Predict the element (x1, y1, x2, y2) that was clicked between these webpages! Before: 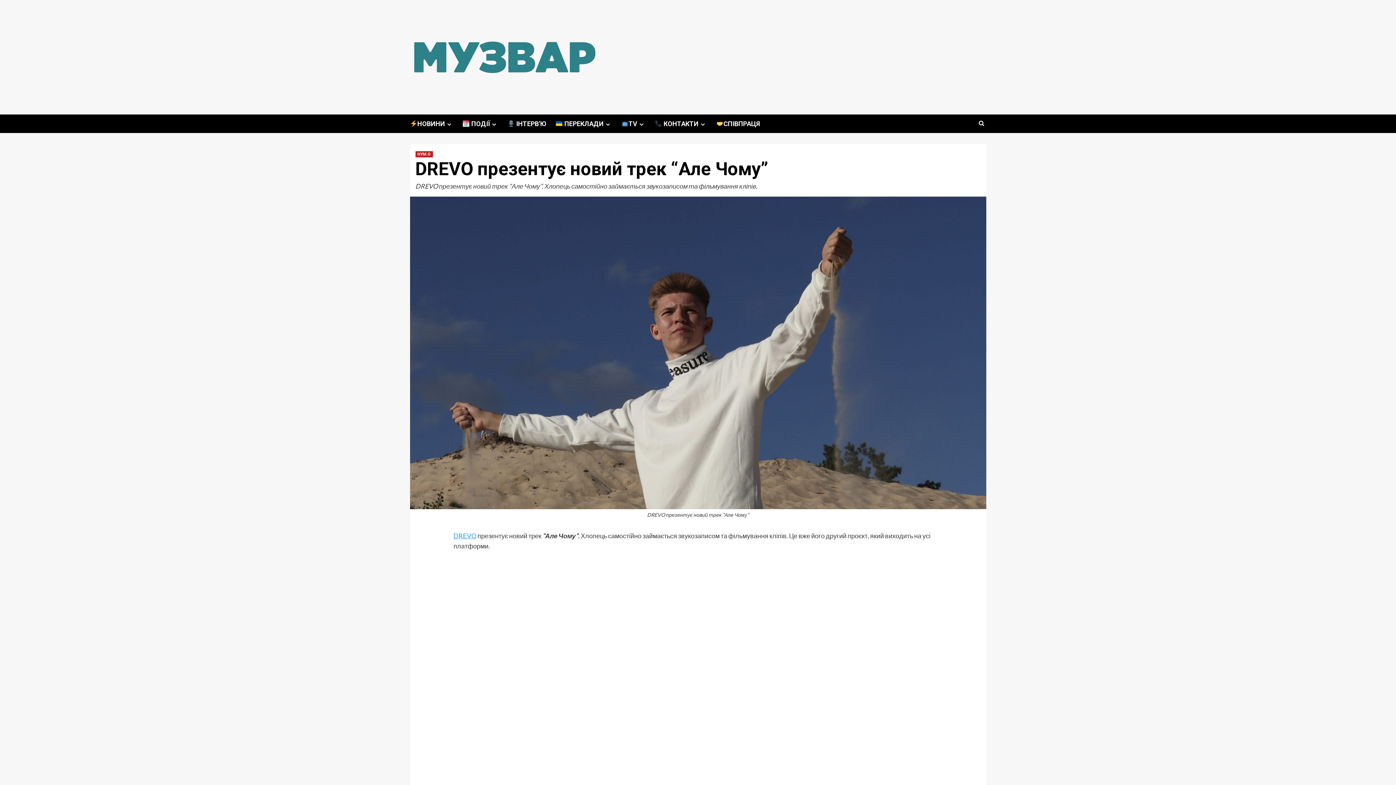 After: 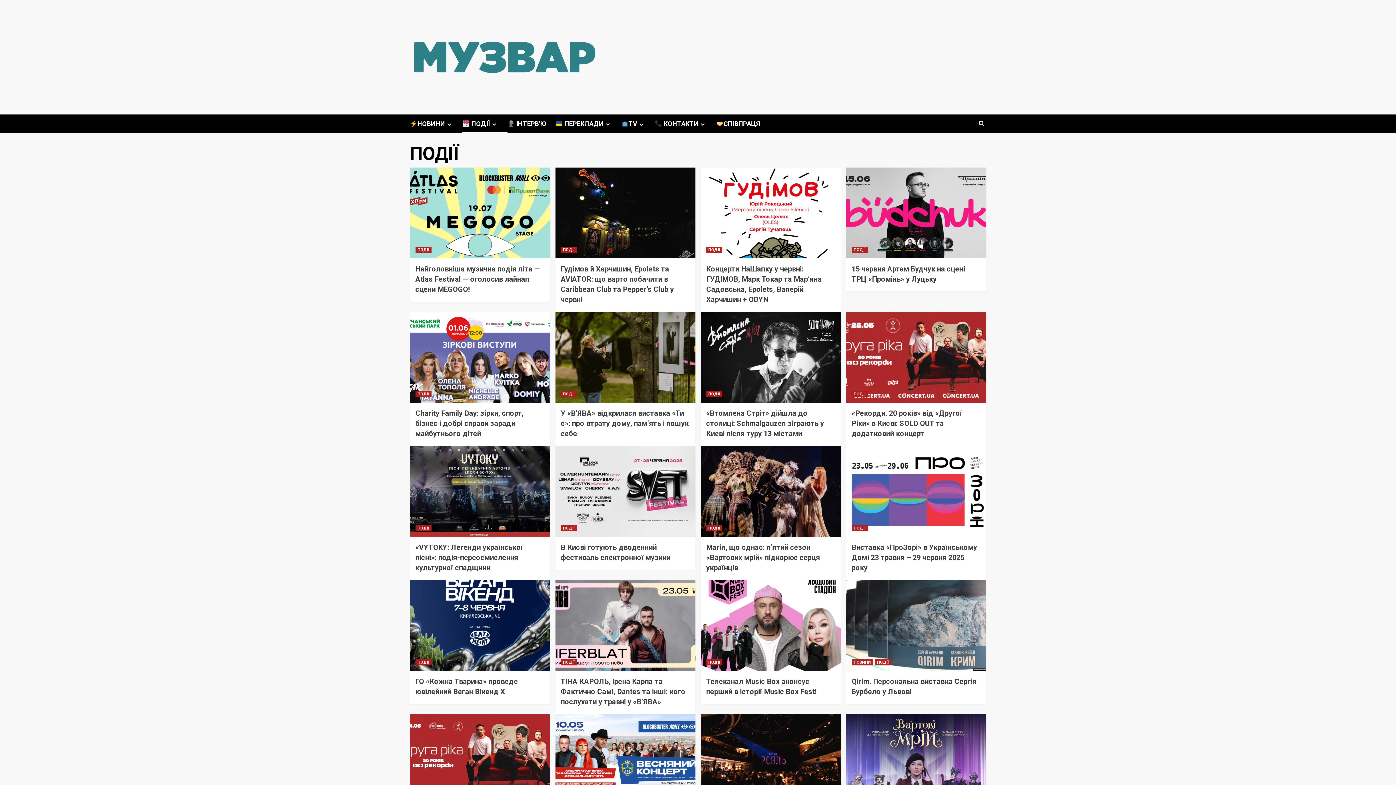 Action: label: Expand menu bbox: (490, 121, 498, 127)